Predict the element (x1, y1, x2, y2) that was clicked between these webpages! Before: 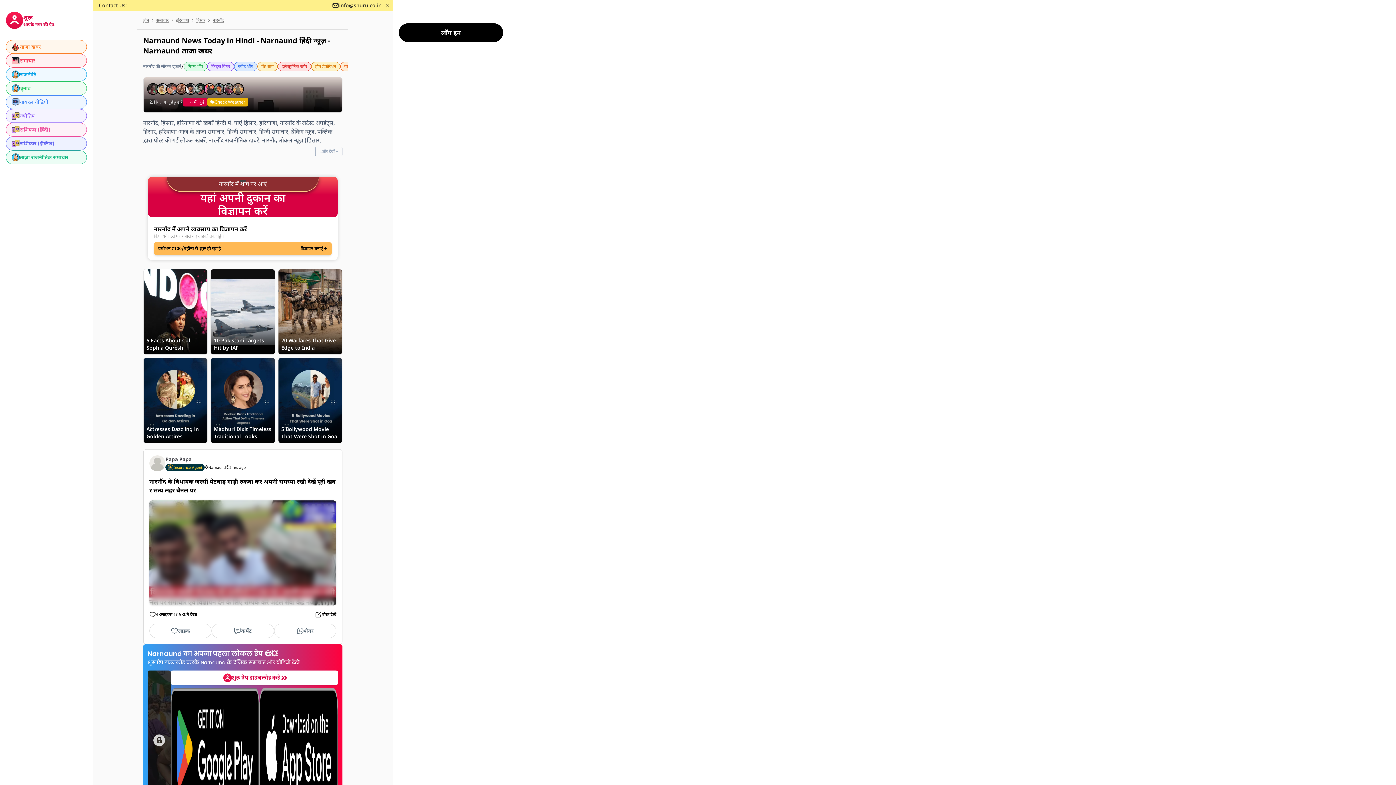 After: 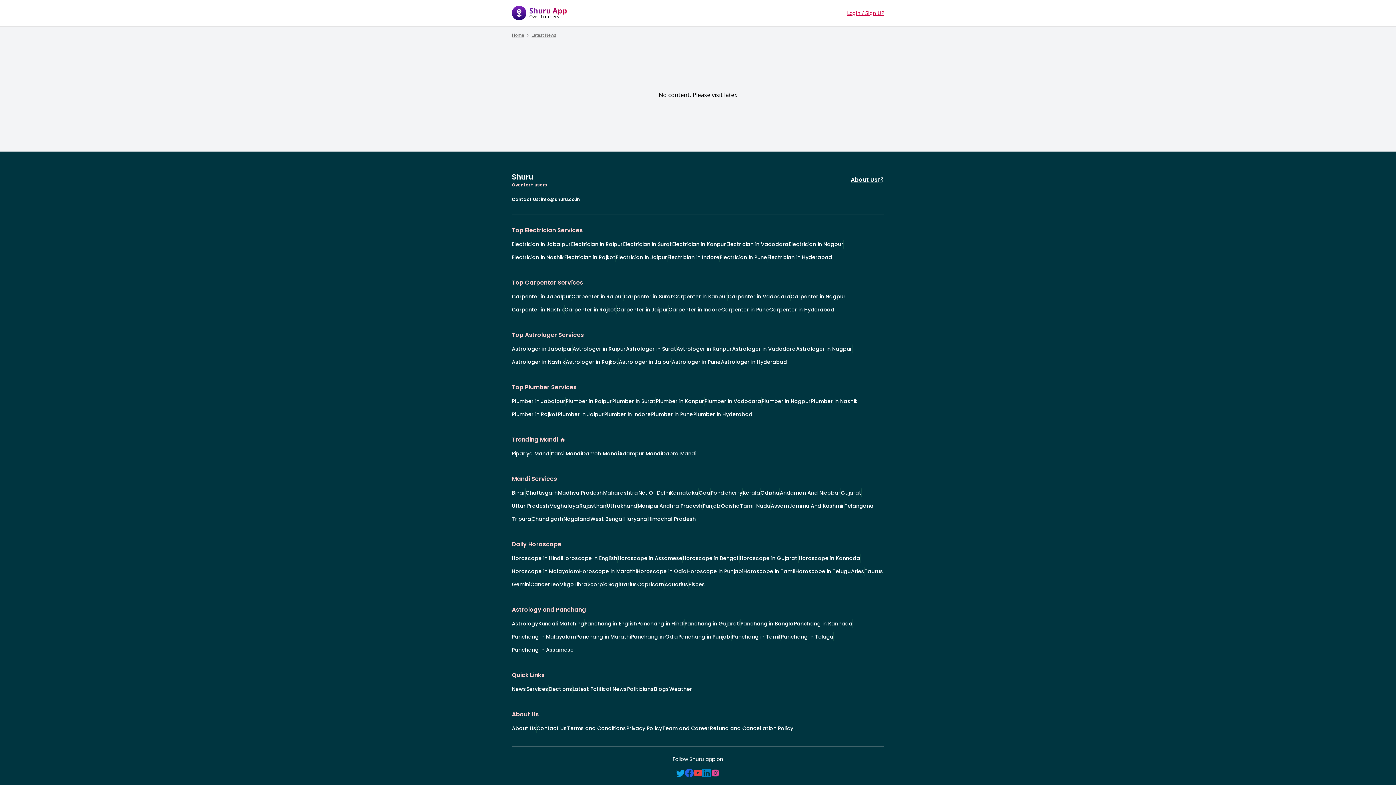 Action: label: ताज़ा राजनीतिक समाचार bbox: (5, 150, 86, 164)